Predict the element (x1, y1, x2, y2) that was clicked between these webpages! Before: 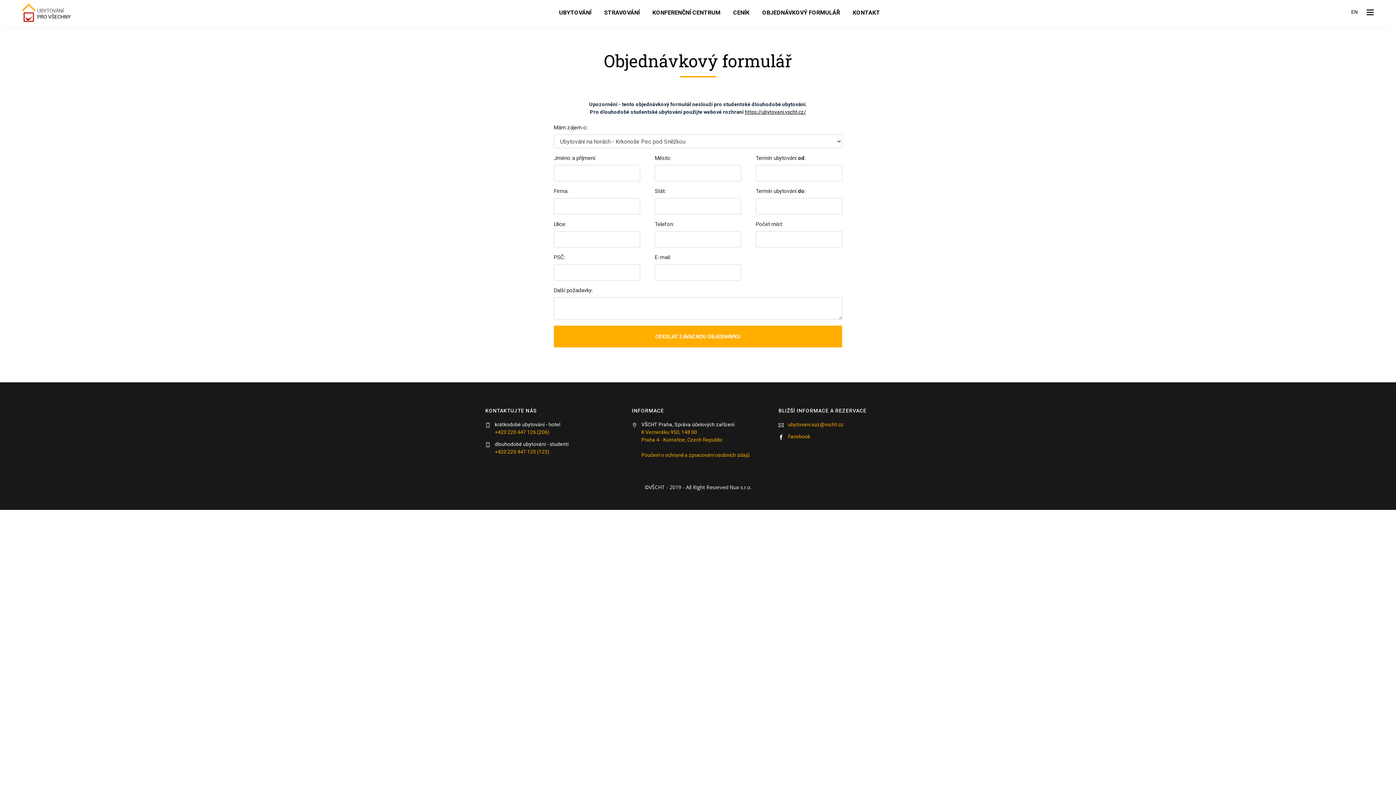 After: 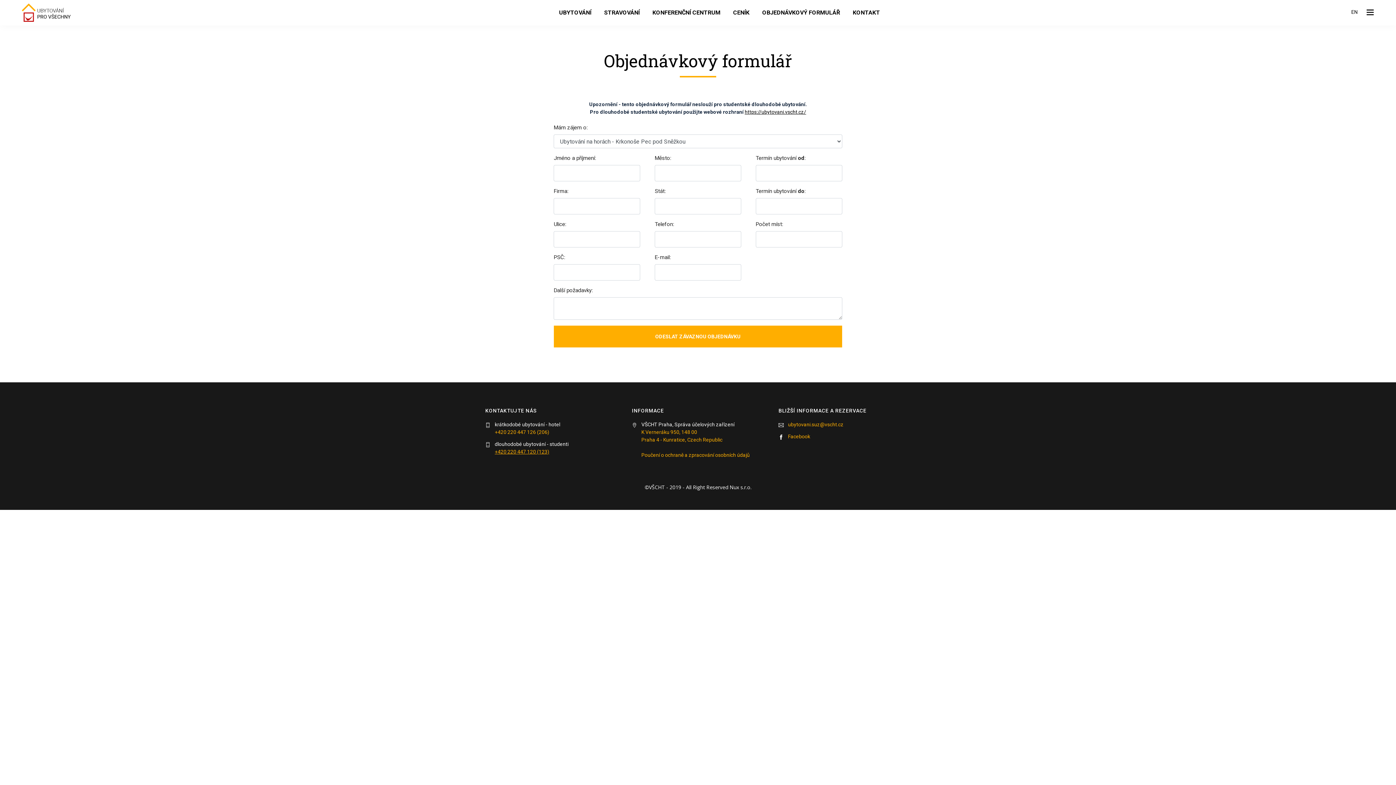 Action: bbox: (494, 449, 549, 454) label: +420 220 447 120 (123)